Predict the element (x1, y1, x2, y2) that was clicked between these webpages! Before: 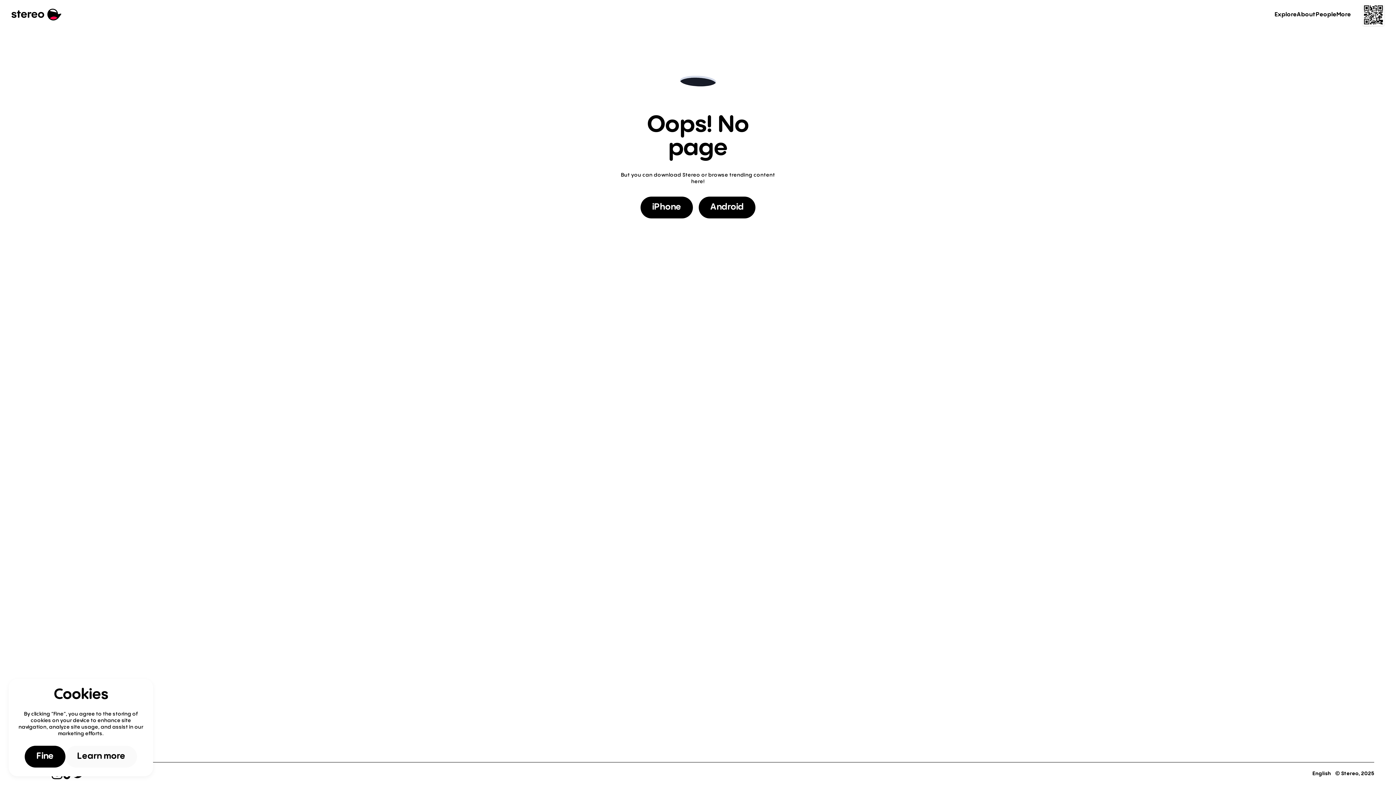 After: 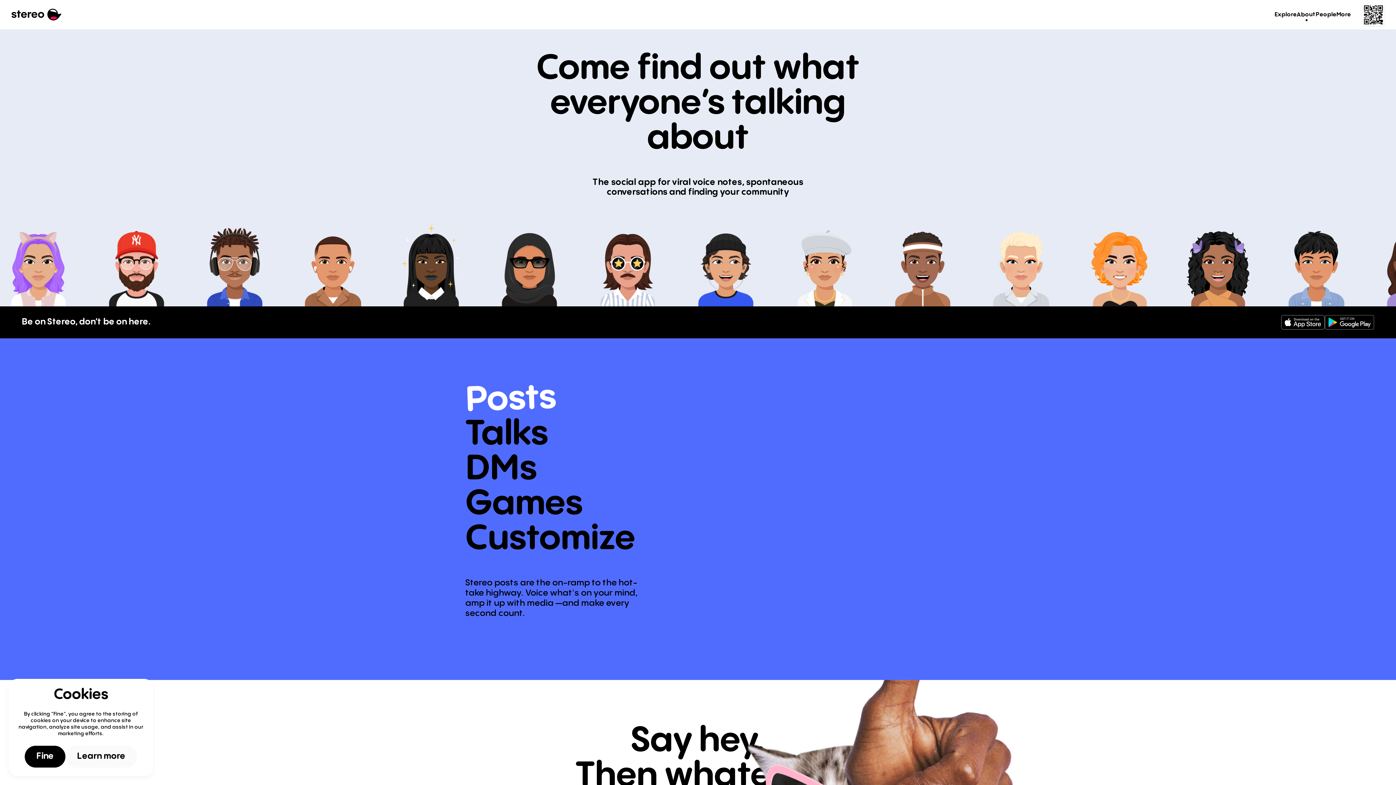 Action: bbox: (1297, 10, 1316, 19) label: About